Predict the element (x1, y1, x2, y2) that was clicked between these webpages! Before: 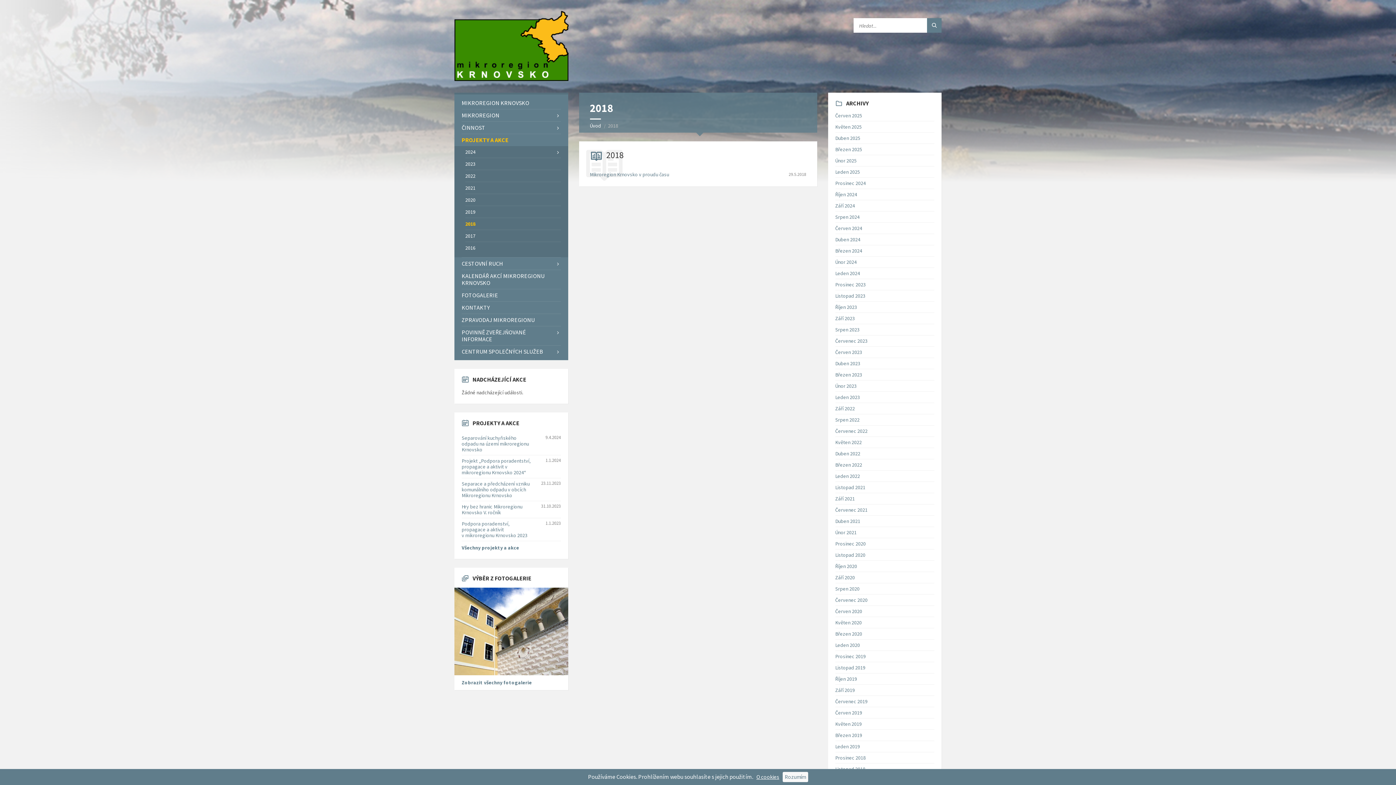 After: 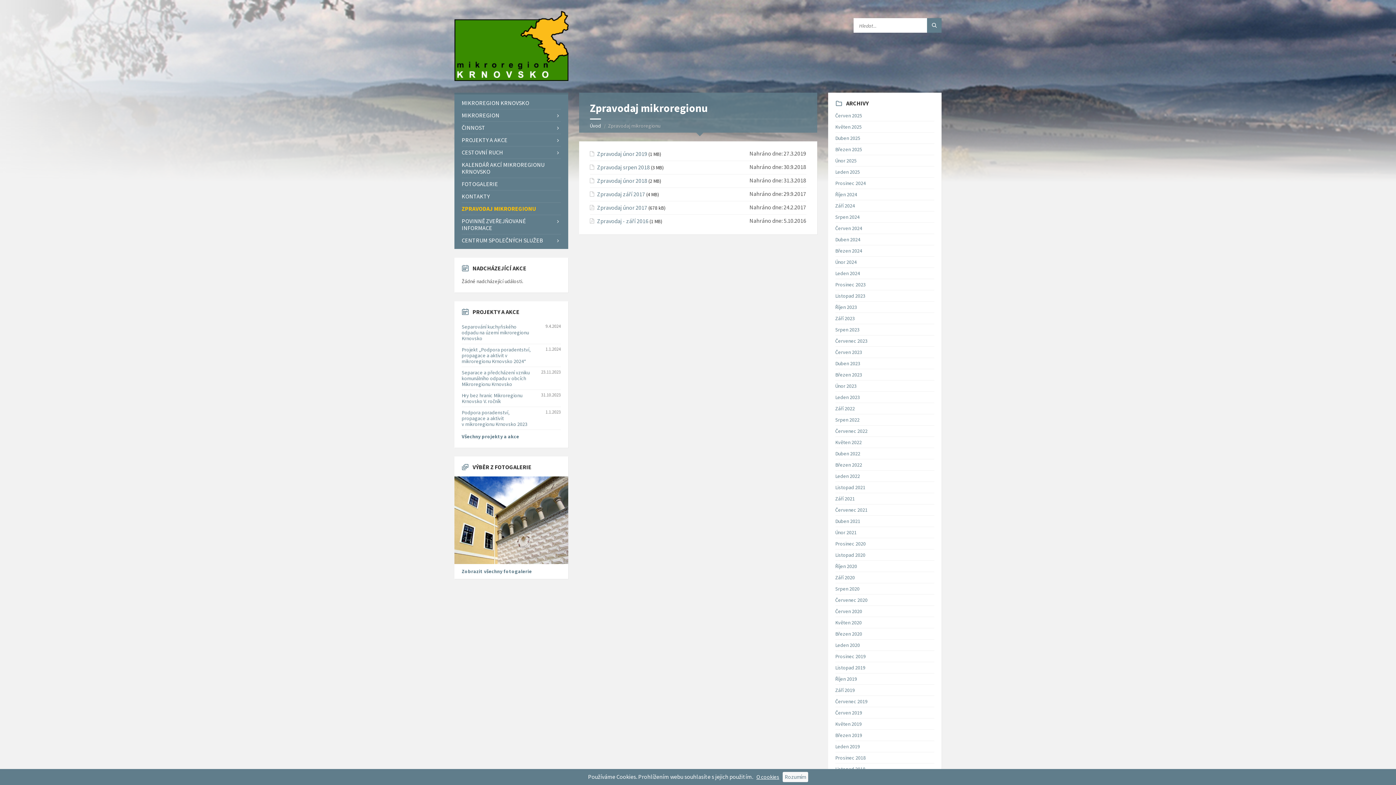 Action: bbox: (461, 314, 560, 326) label: ZPRAVODAJ MIKROREGIONU